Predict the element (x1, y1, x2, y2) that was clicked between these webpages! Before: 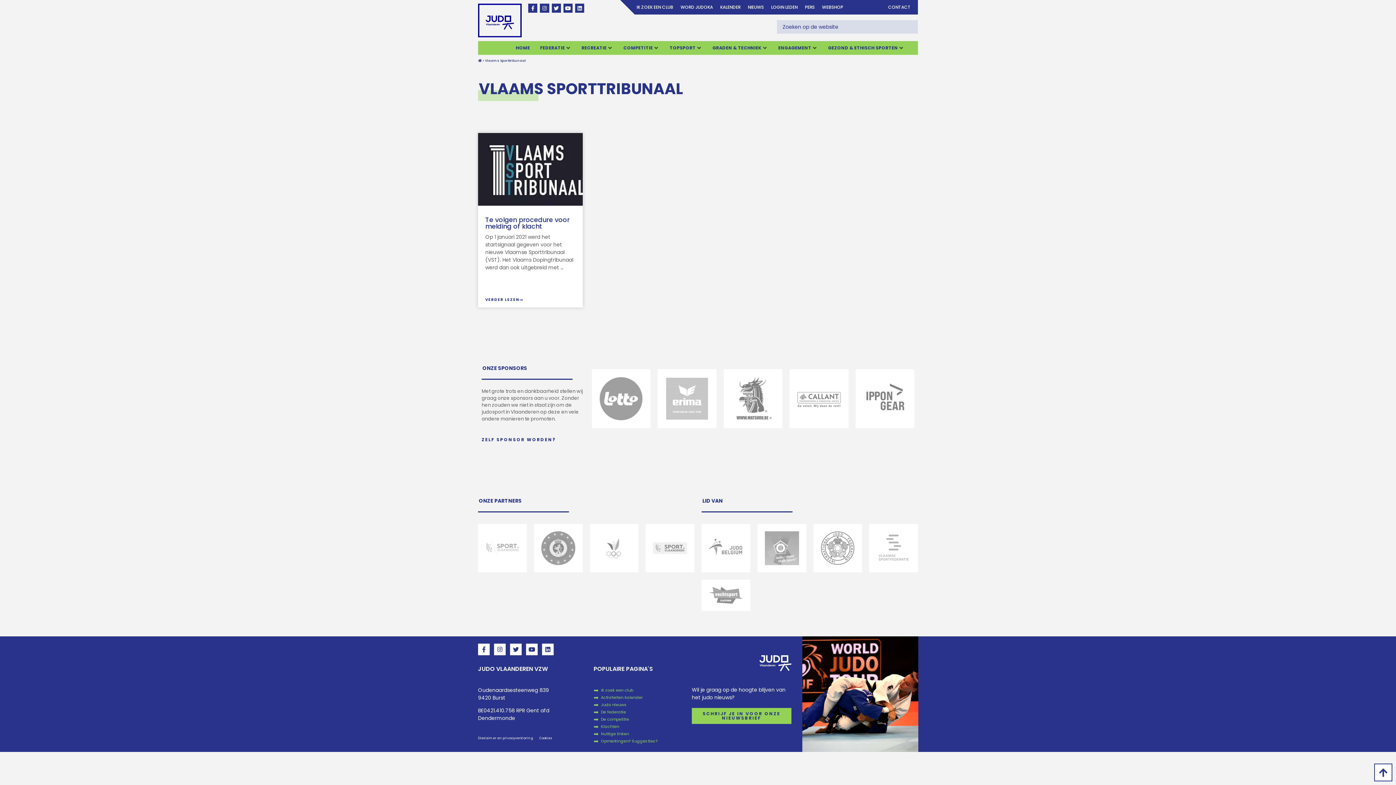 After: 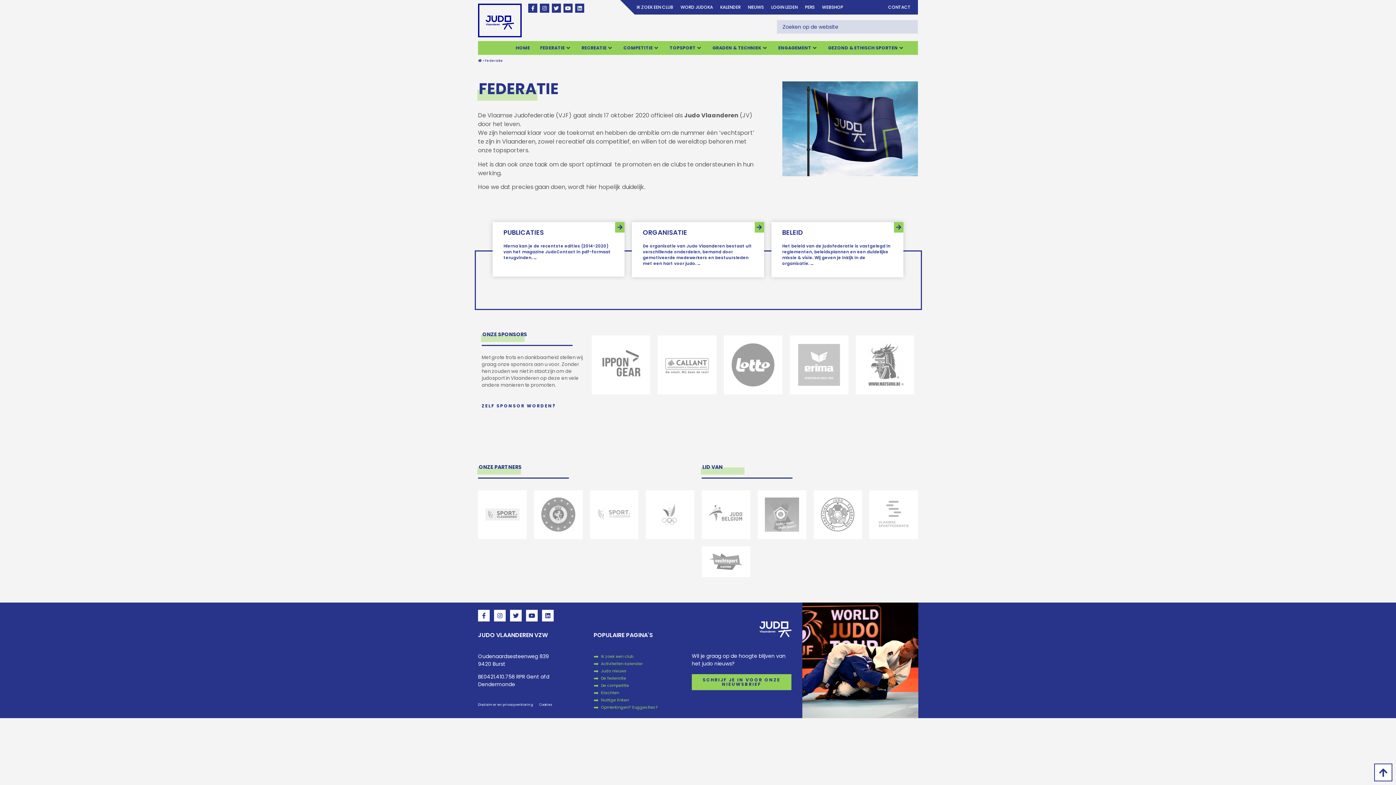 Action: bbox: (601, 708, 684, 715) label: De federatie